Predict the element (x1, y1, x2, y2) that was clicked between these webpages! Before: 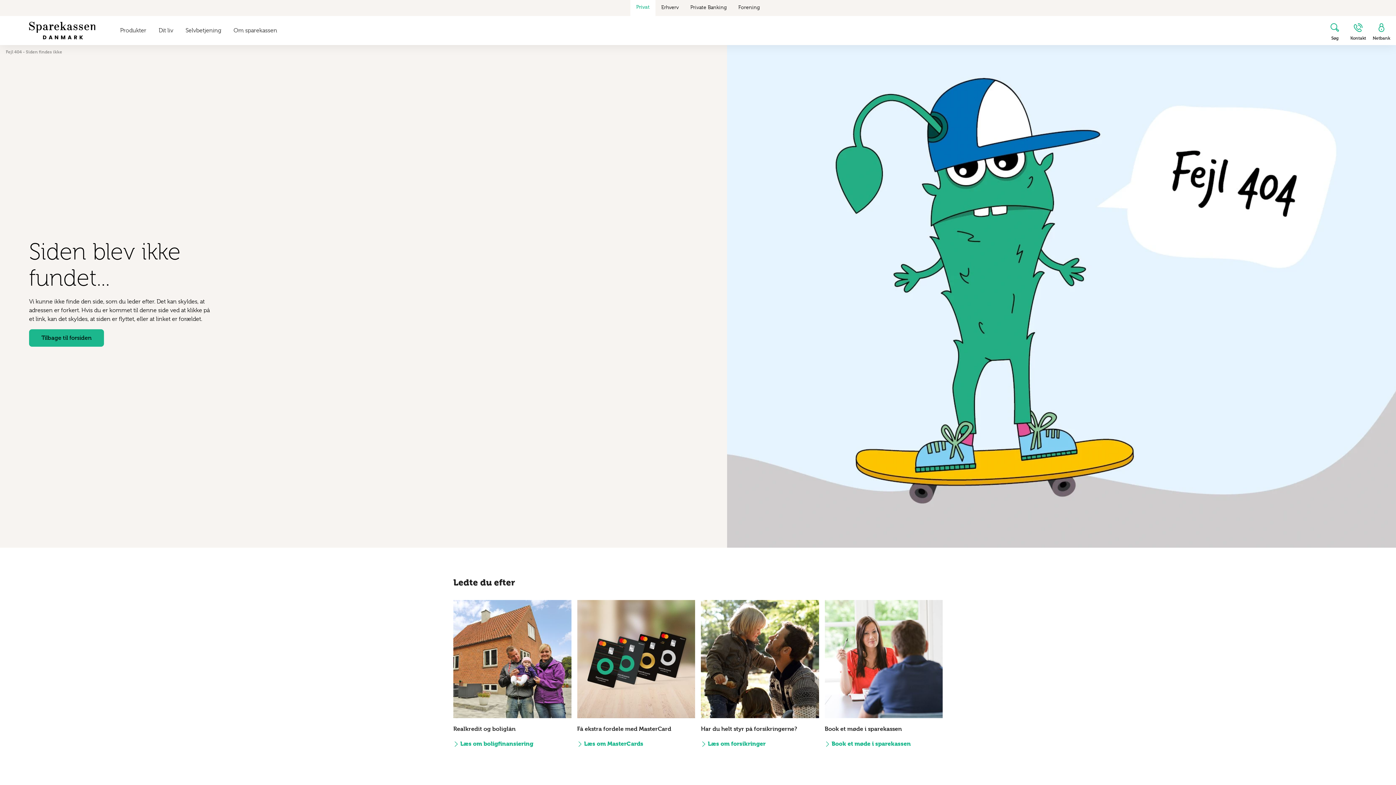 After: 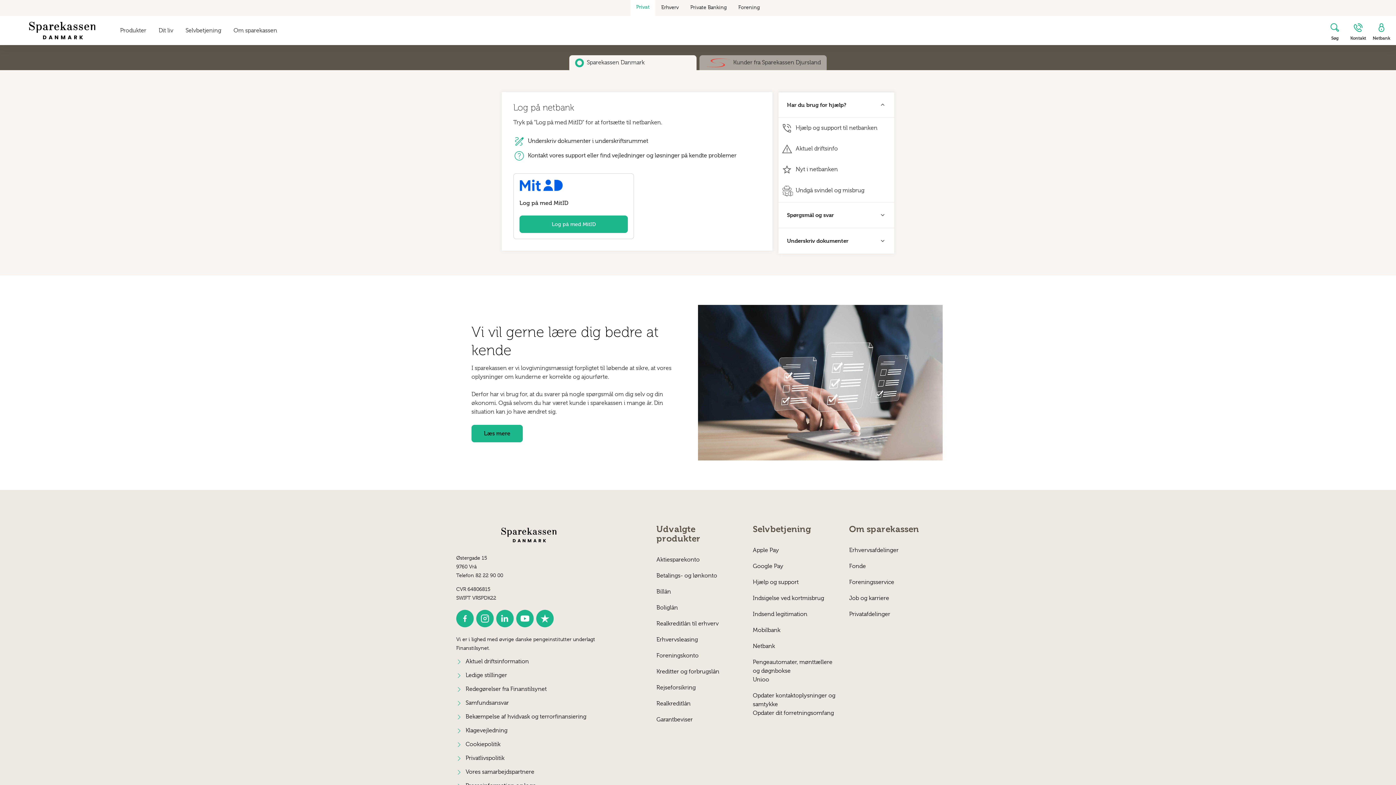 Action: bbox: (1371, 16, 1392, 39) label: Netbank